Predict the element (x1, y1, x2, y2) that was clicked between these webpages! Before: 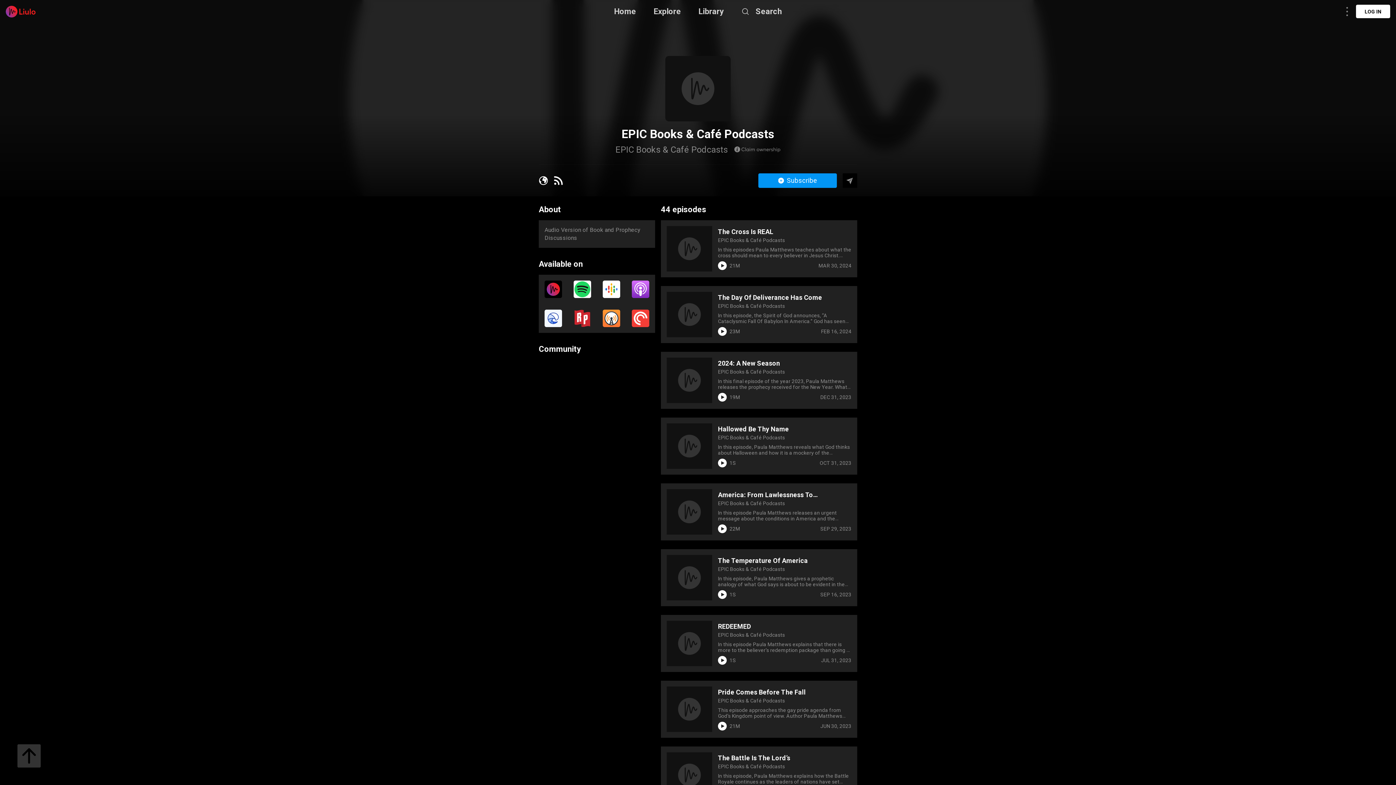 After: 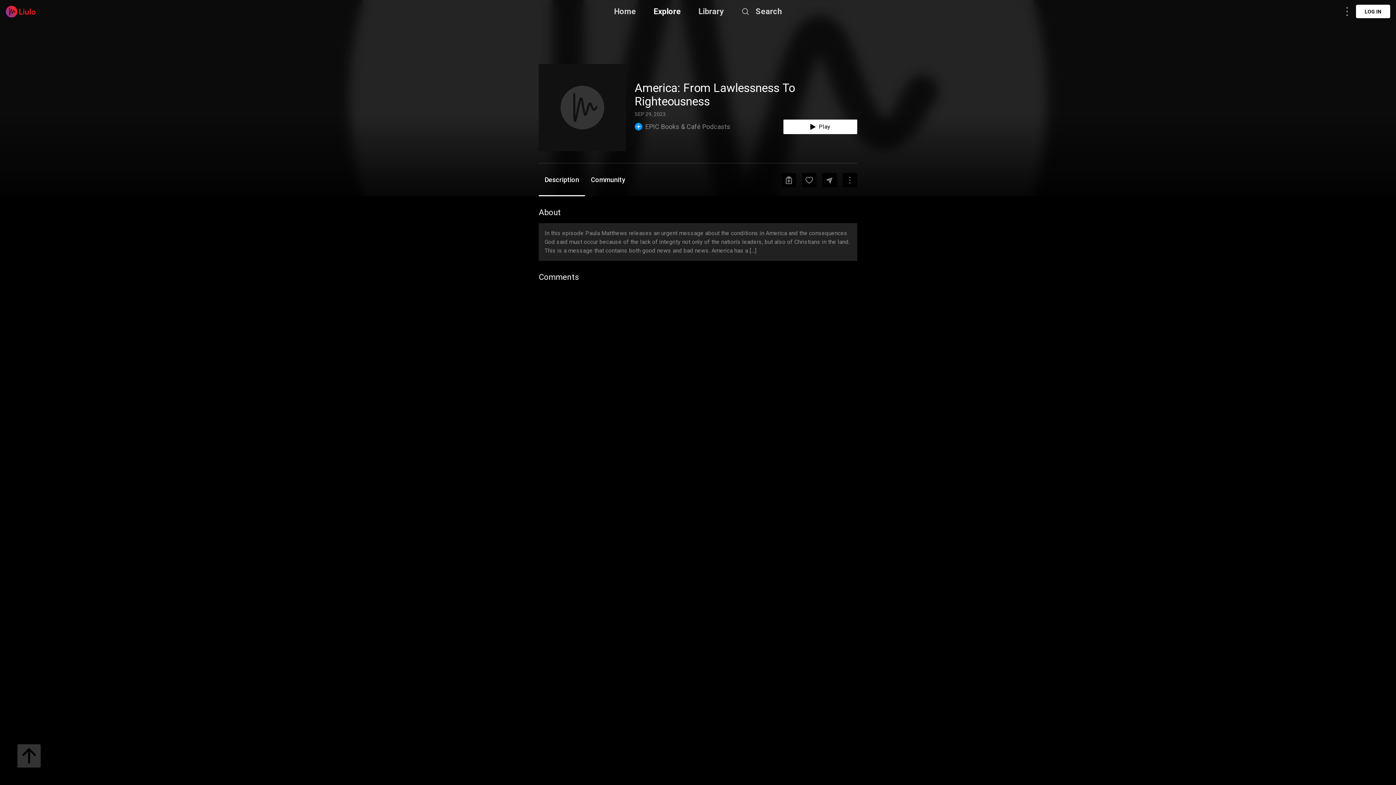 Action: bbox: (666, 489, 712, 534)